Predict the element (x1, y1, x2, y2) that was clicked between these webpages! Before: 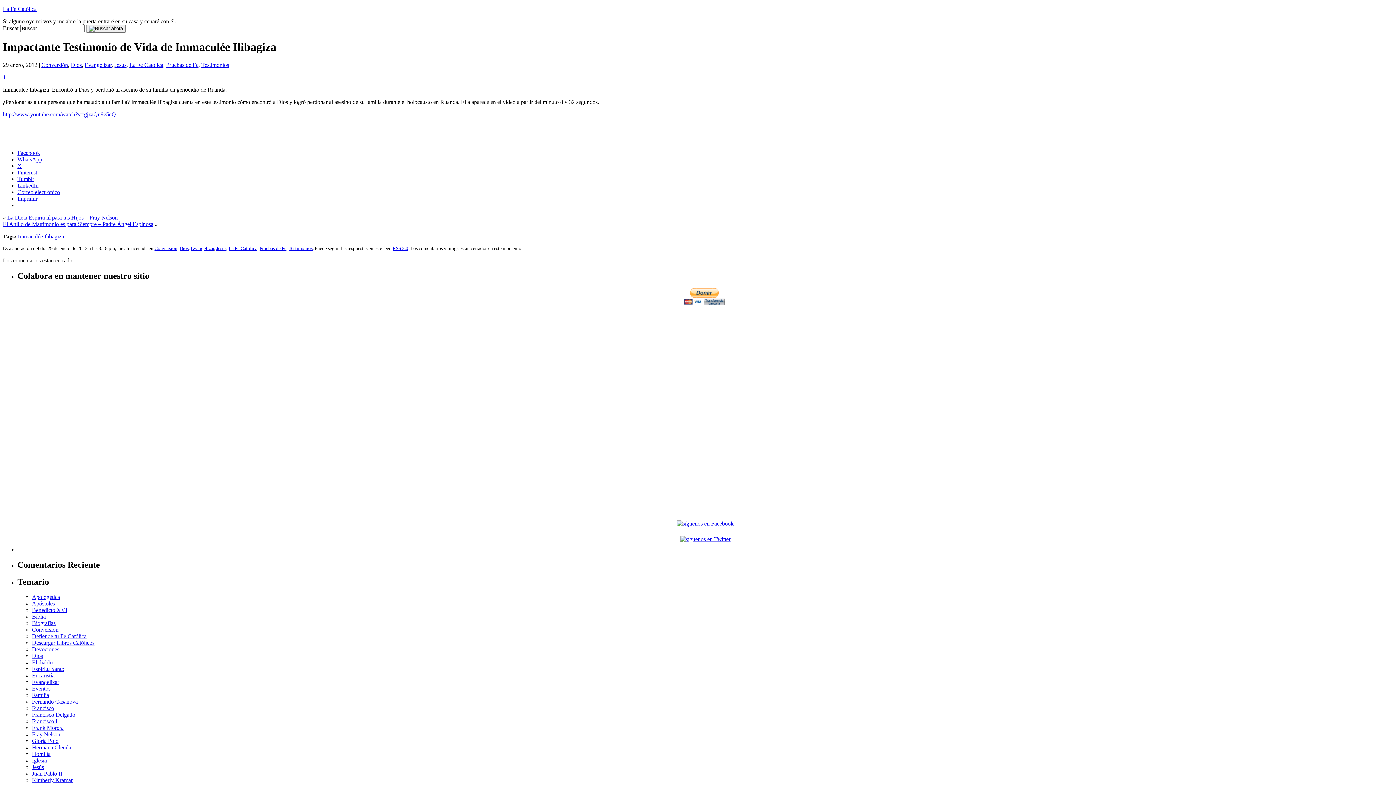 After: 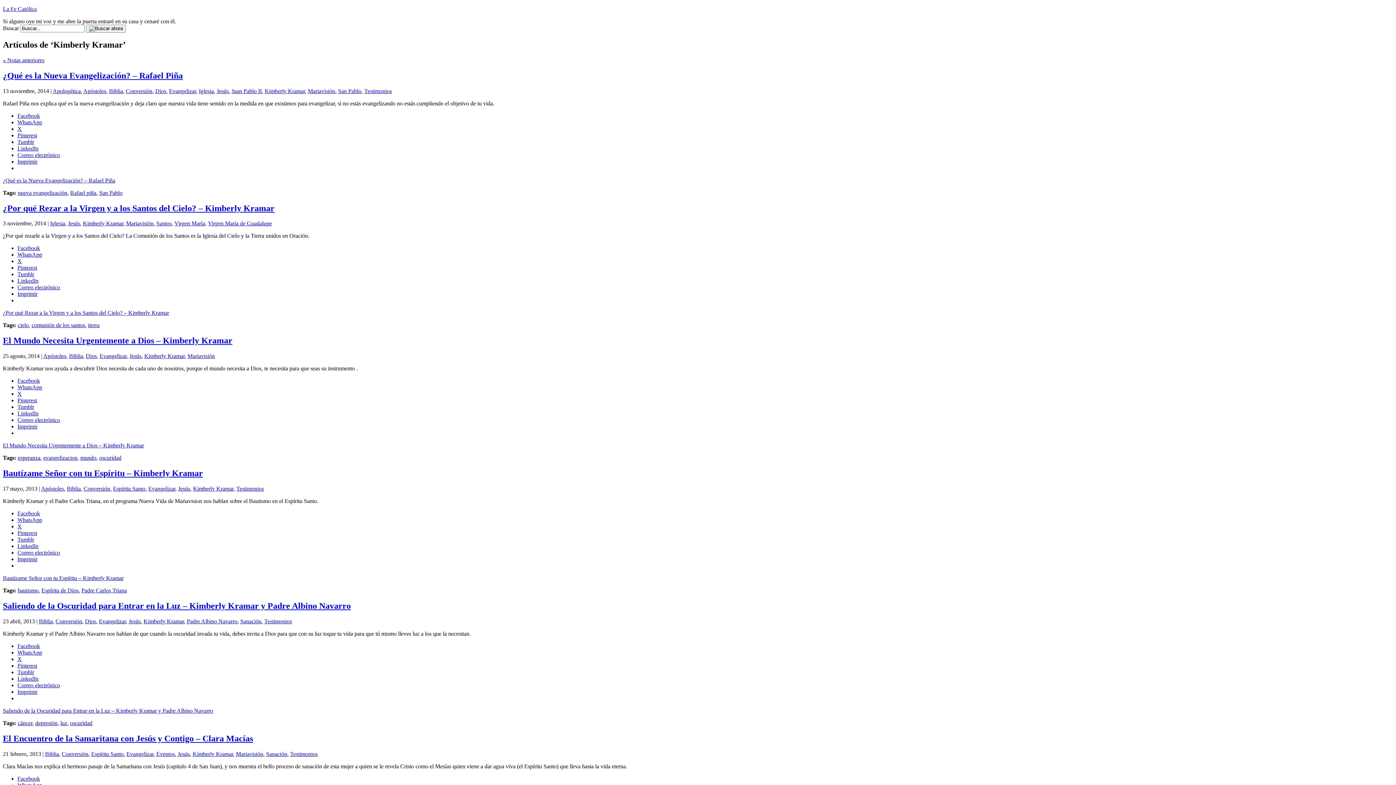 Action: label: Kimberly Kramar bbox: (32, 777, 72, 783)